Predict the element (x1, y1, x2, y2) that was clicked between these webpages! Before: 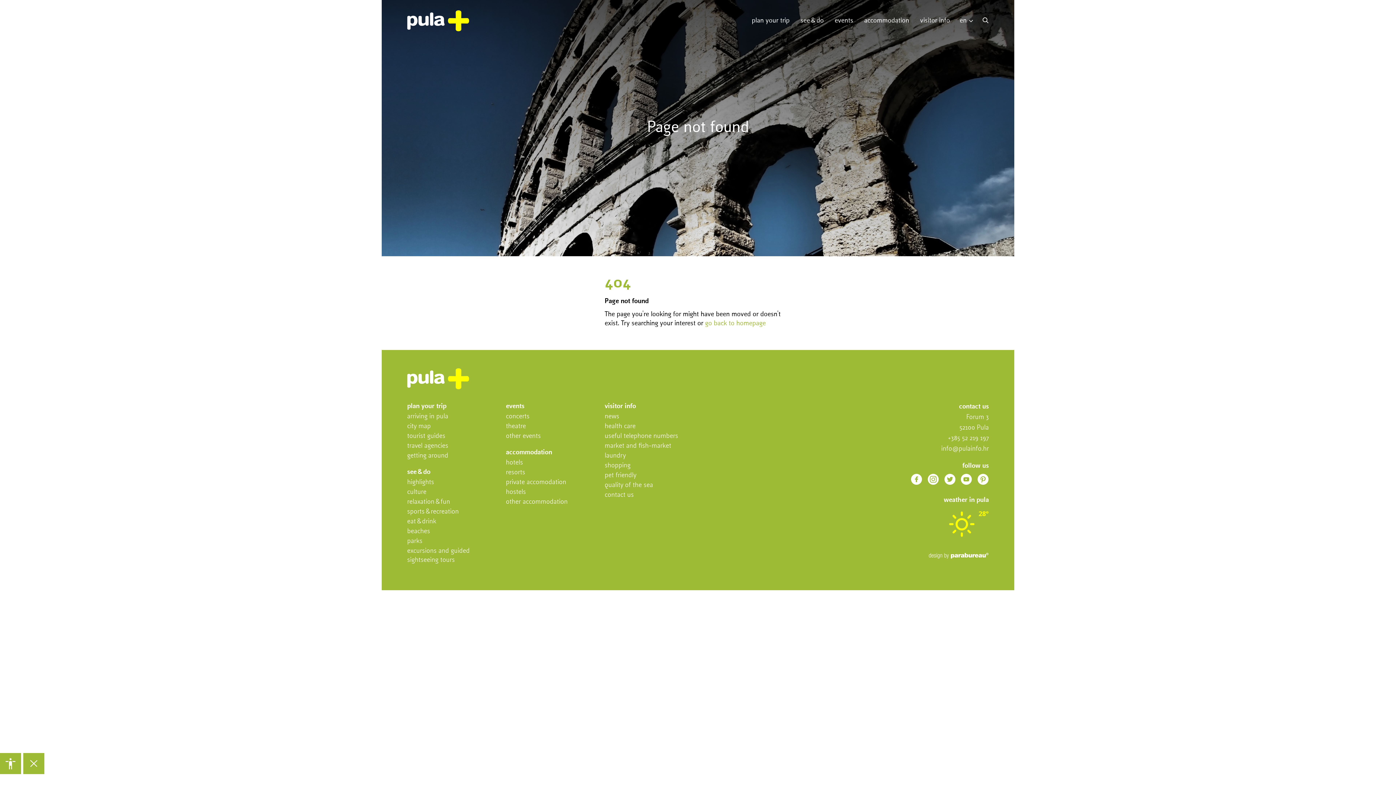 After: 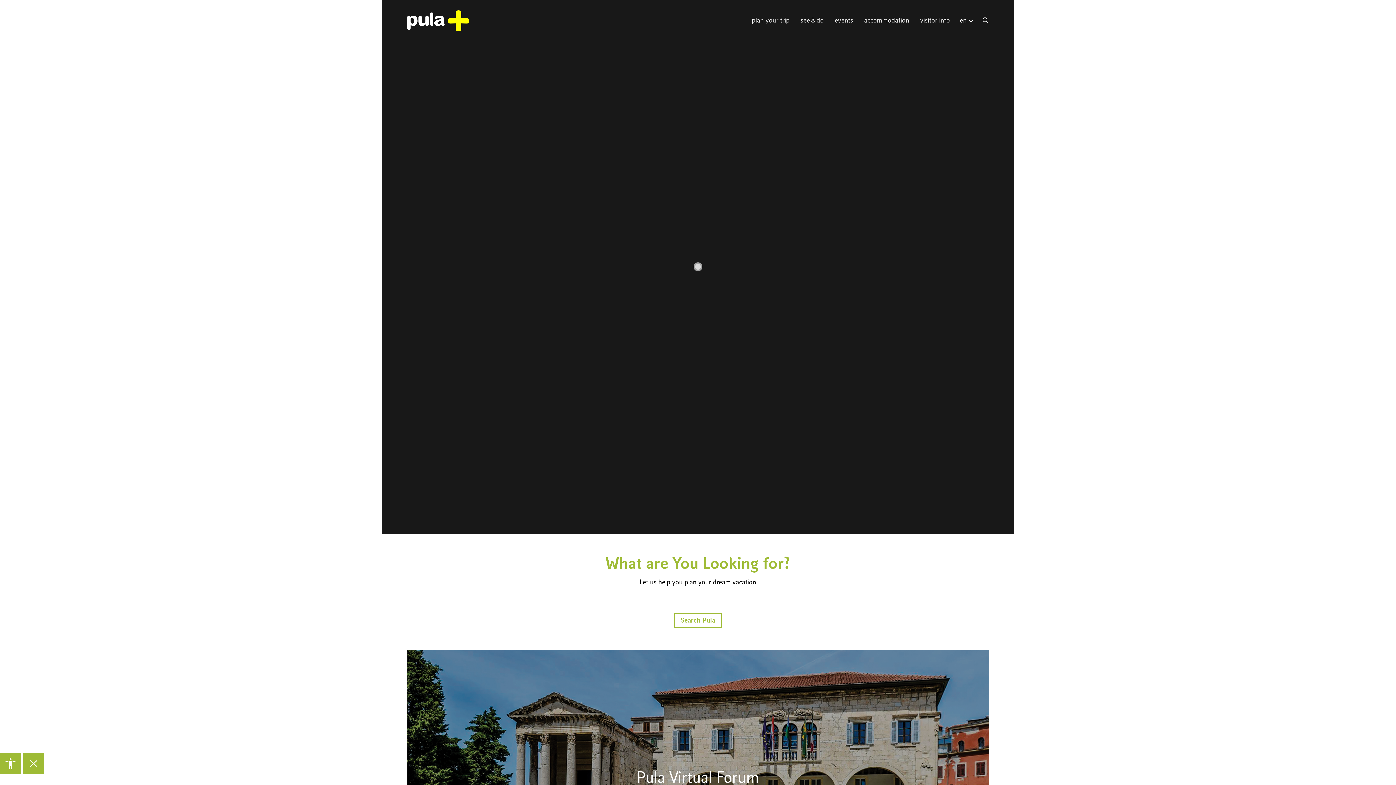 Action: bbox: (407, 375, 469, 382)